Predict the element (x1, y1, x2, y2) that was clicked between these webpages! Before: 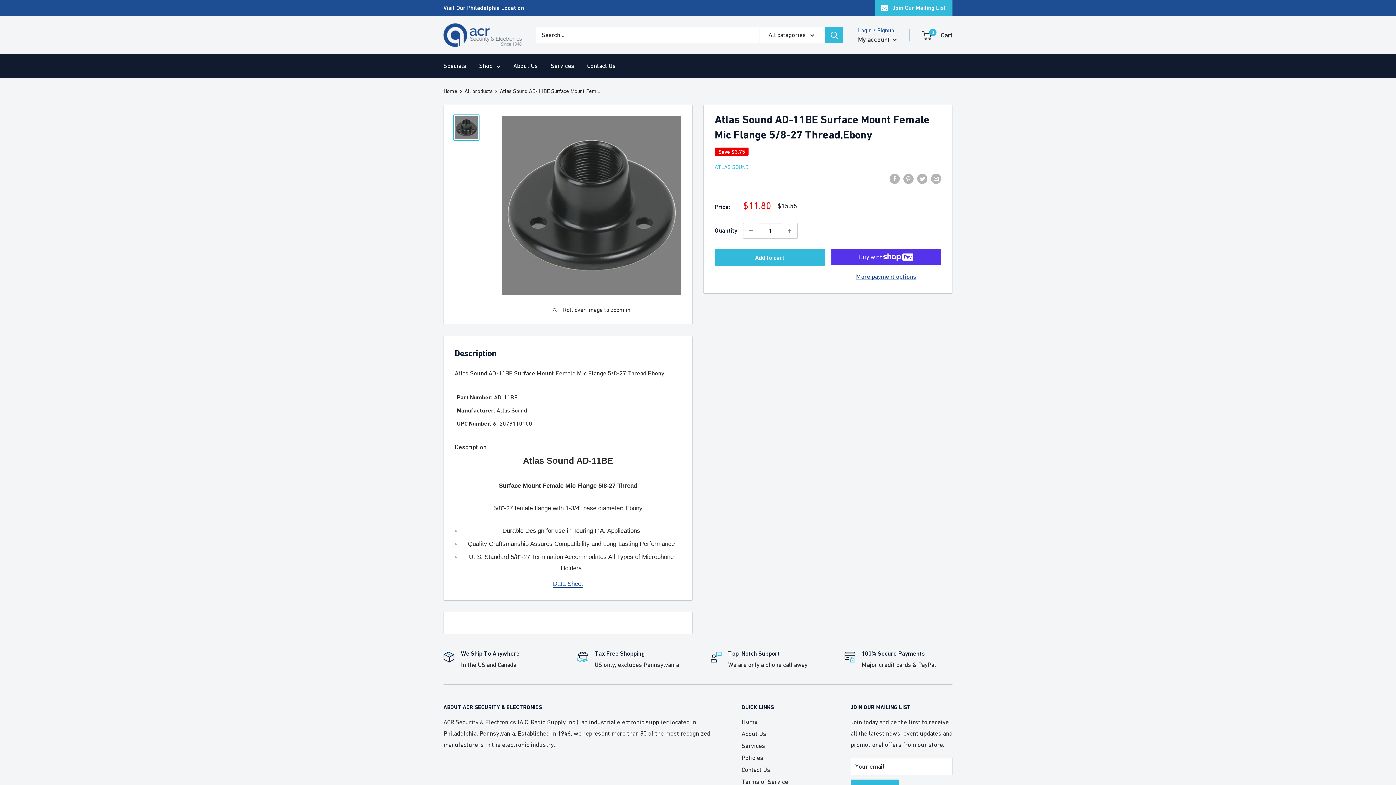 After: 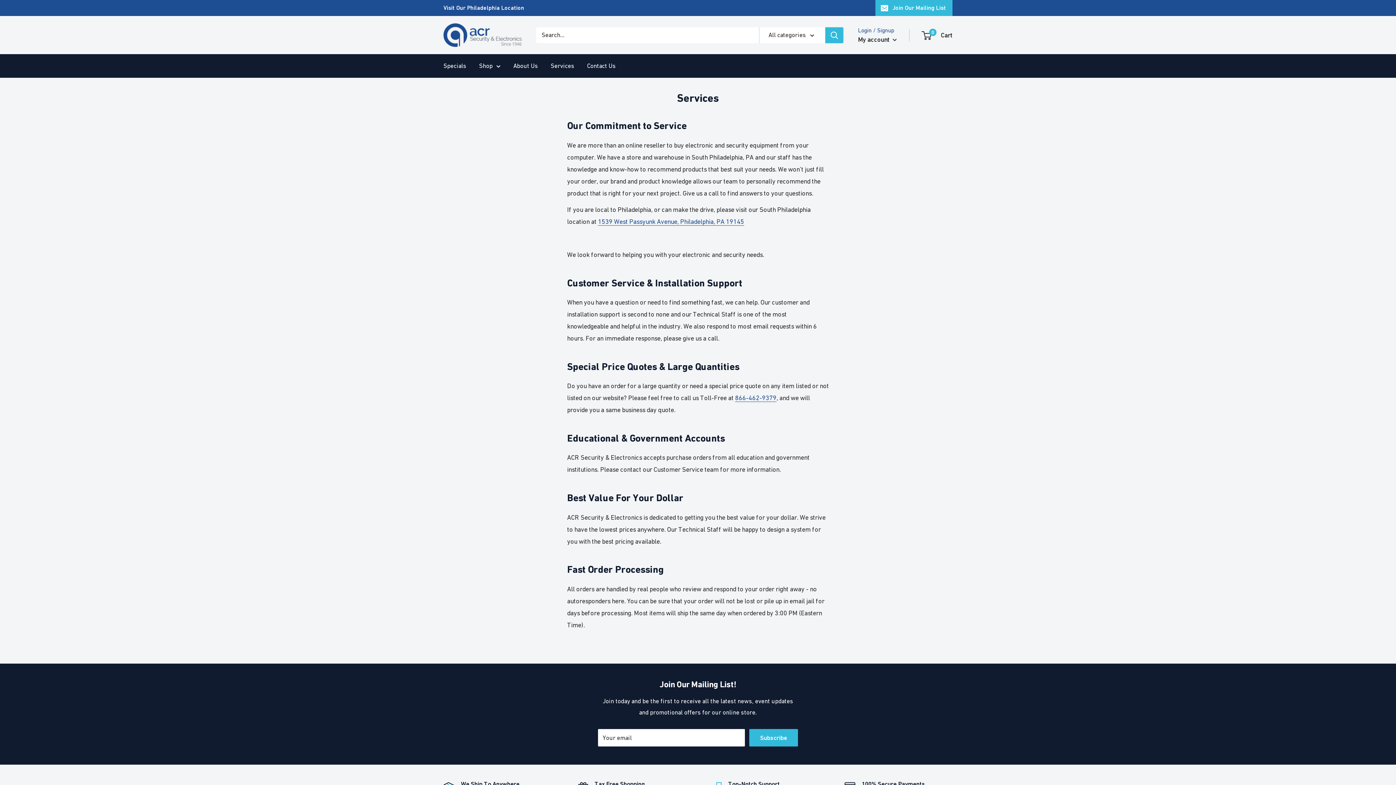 Action: label: Services bbox: (550, 60, 574, 71)